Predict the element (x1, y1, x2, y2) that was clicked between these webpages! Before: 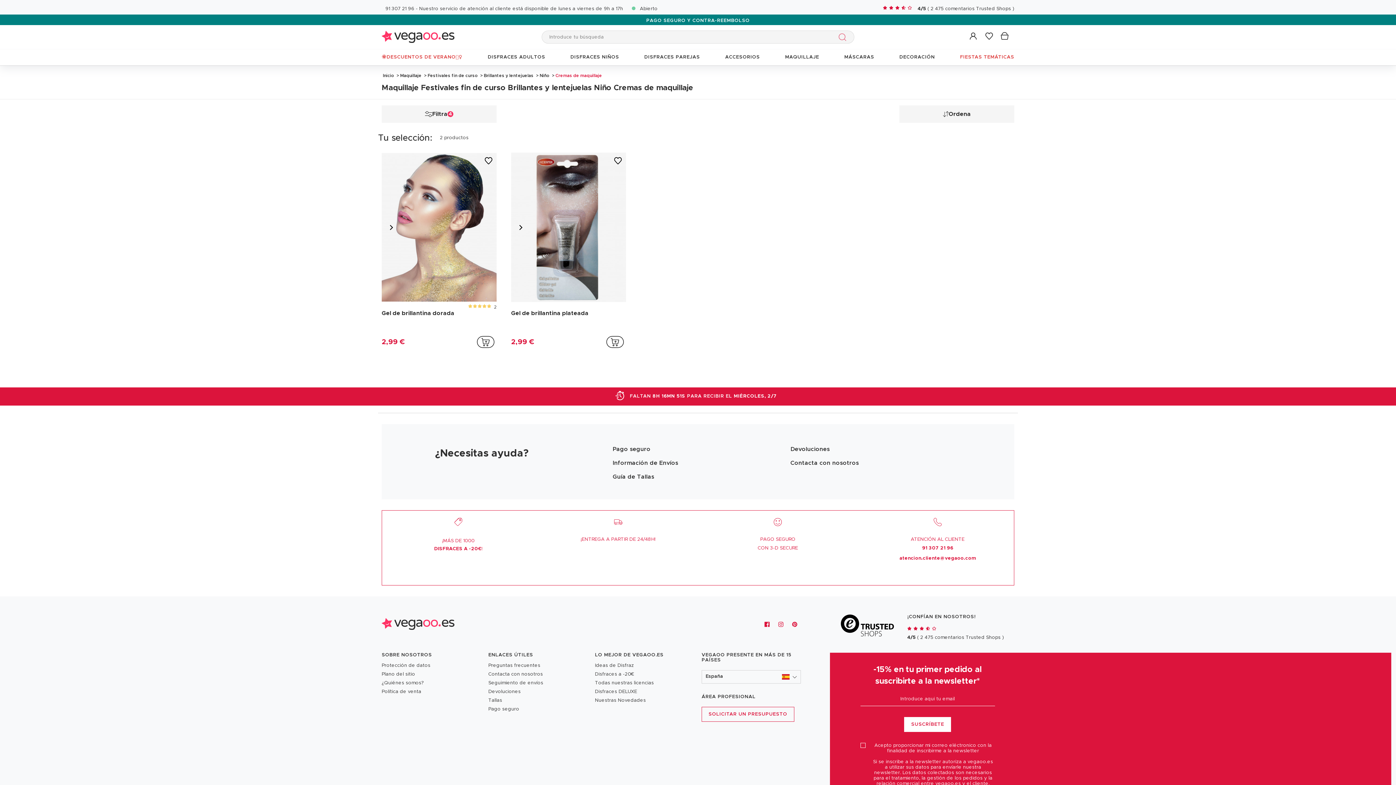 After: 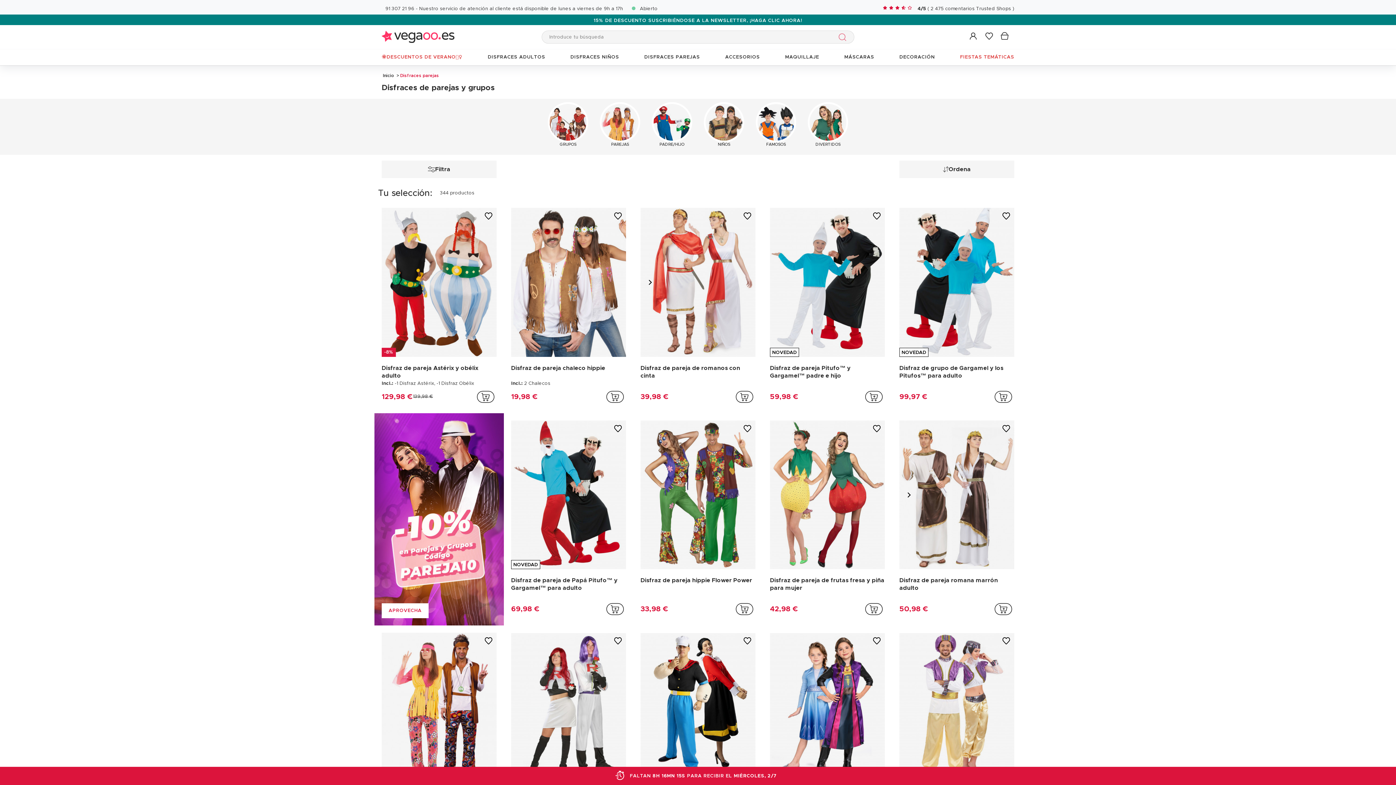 Action: label: DISFRACES PAREJAS bbox: (640, 49, 703, 65)